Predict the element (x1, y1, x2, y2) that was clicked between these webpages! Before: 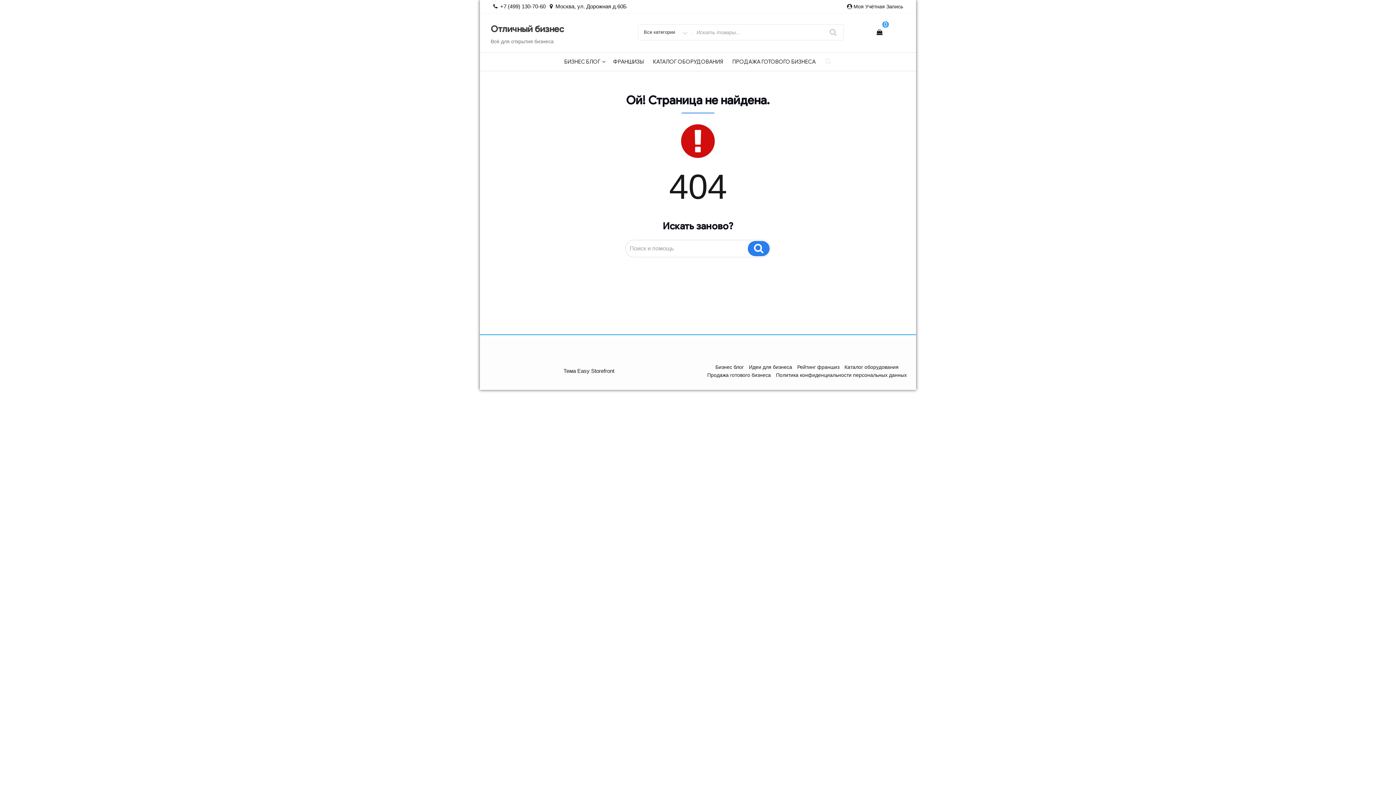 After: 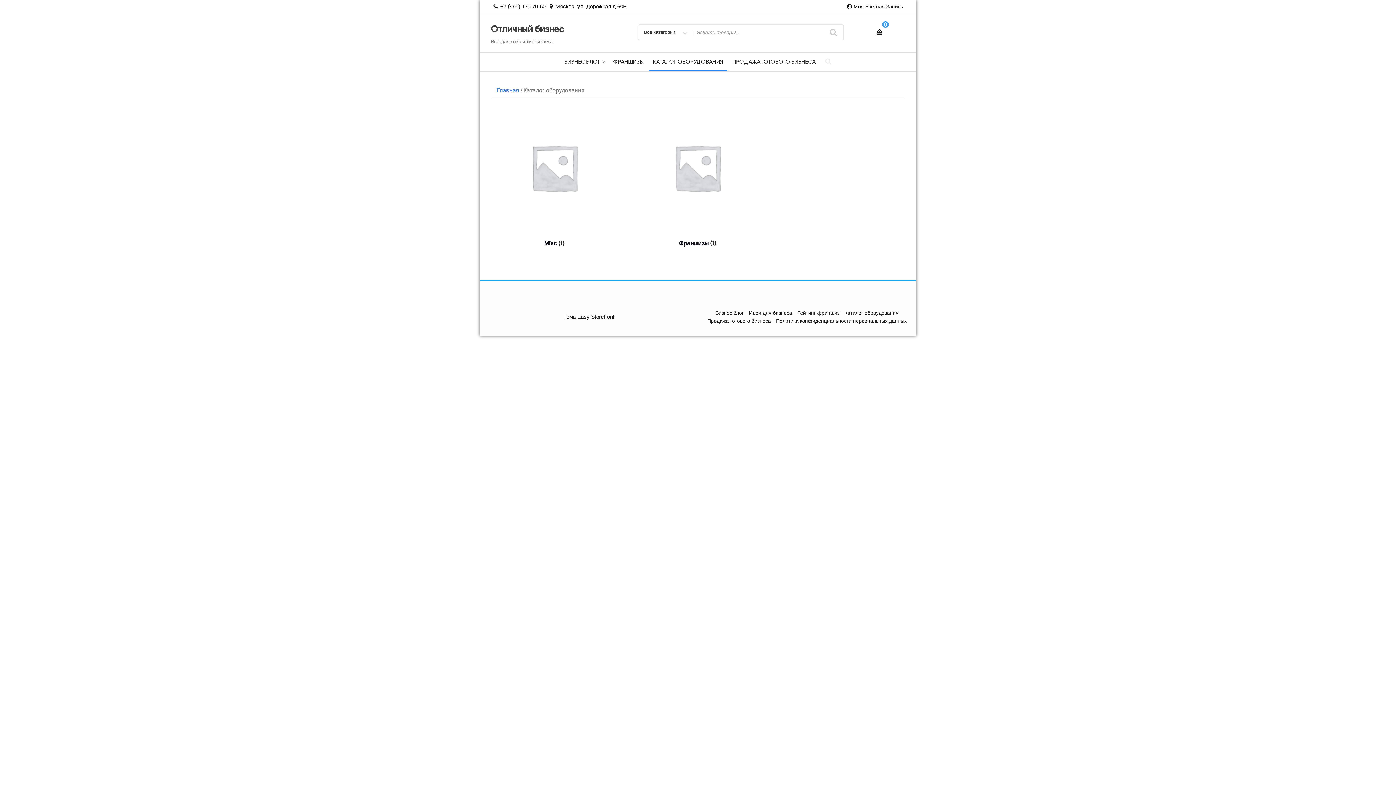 Action: bbox: (844, 364, 898, 370) label: Каталог оборудования